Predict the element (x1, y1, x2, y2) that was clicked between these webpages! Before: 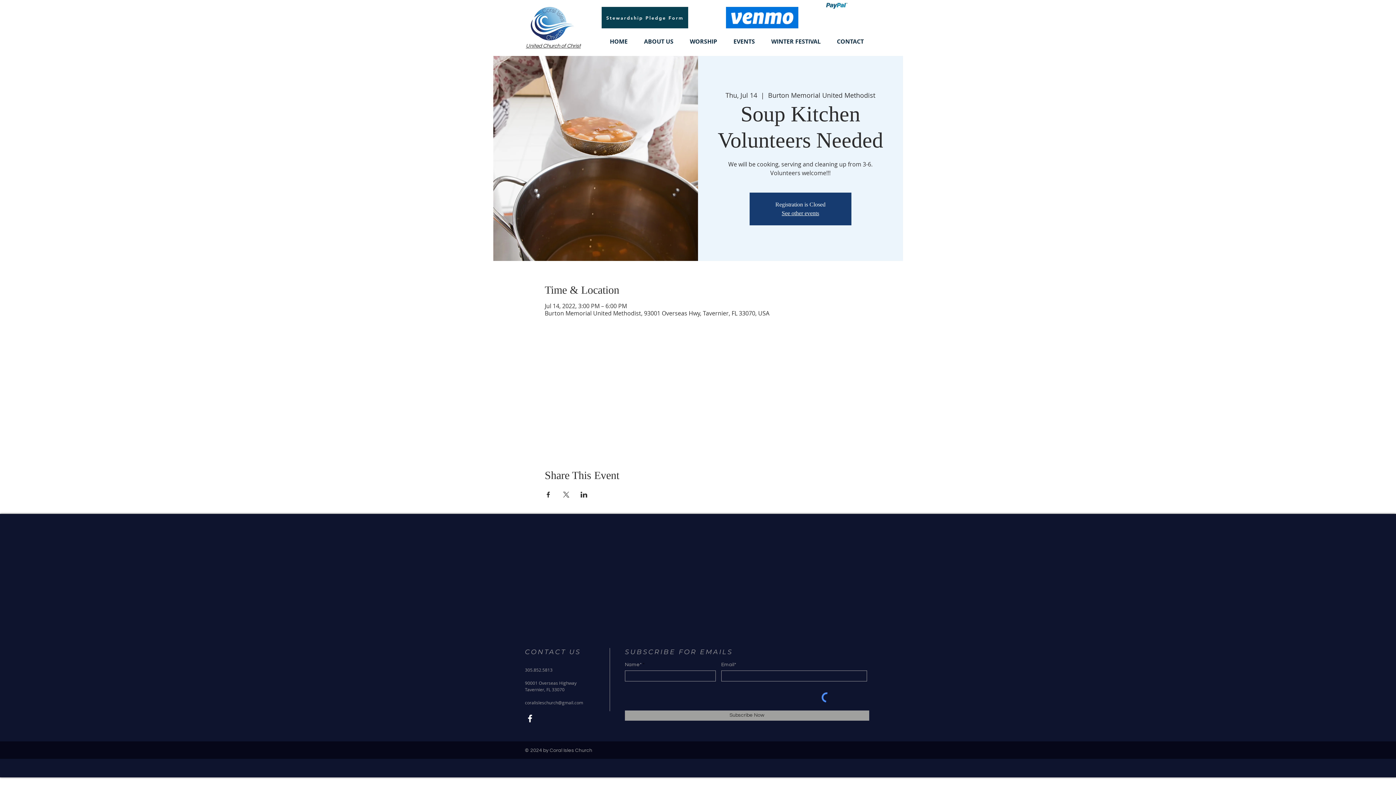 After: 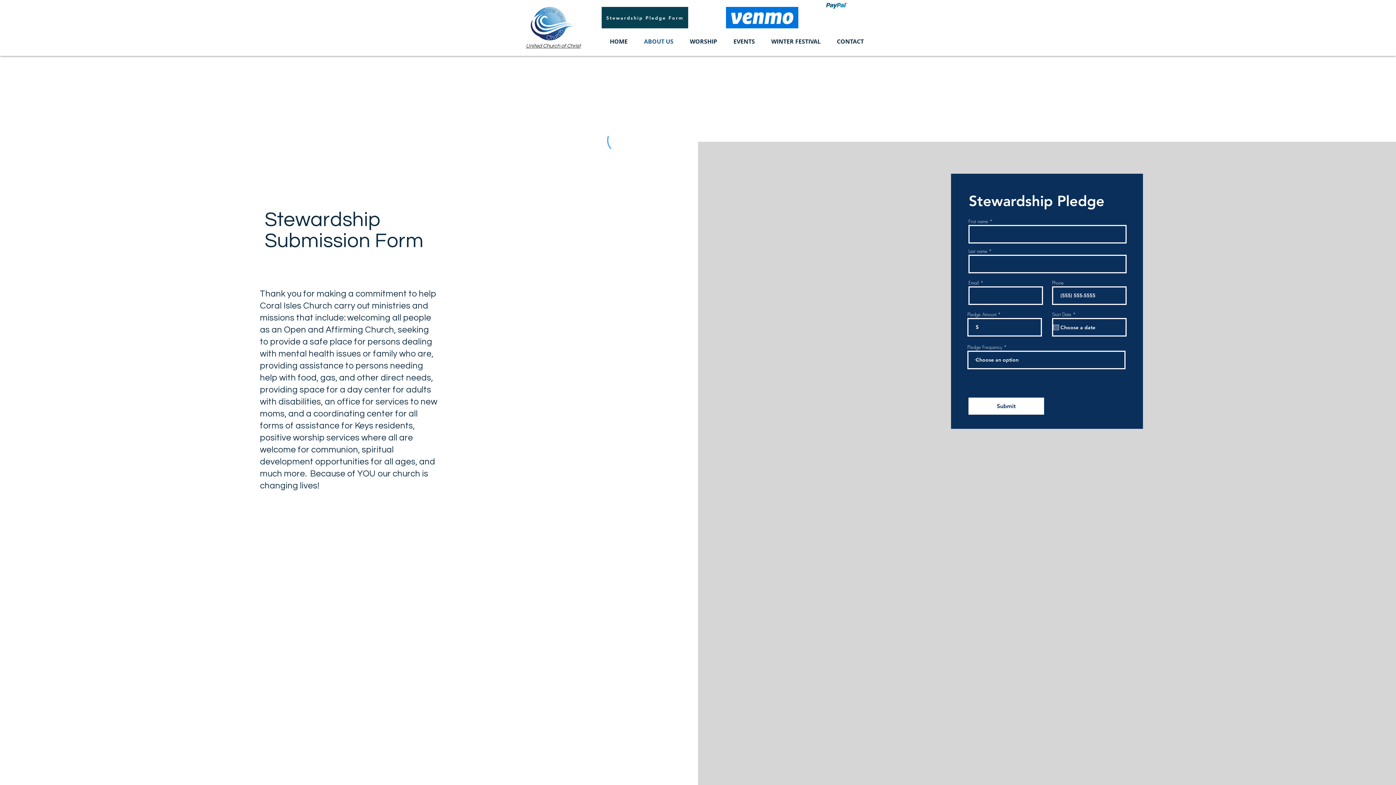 Action: label: Stewardship Pledge Form bbox: (601, 6, 688, 28)